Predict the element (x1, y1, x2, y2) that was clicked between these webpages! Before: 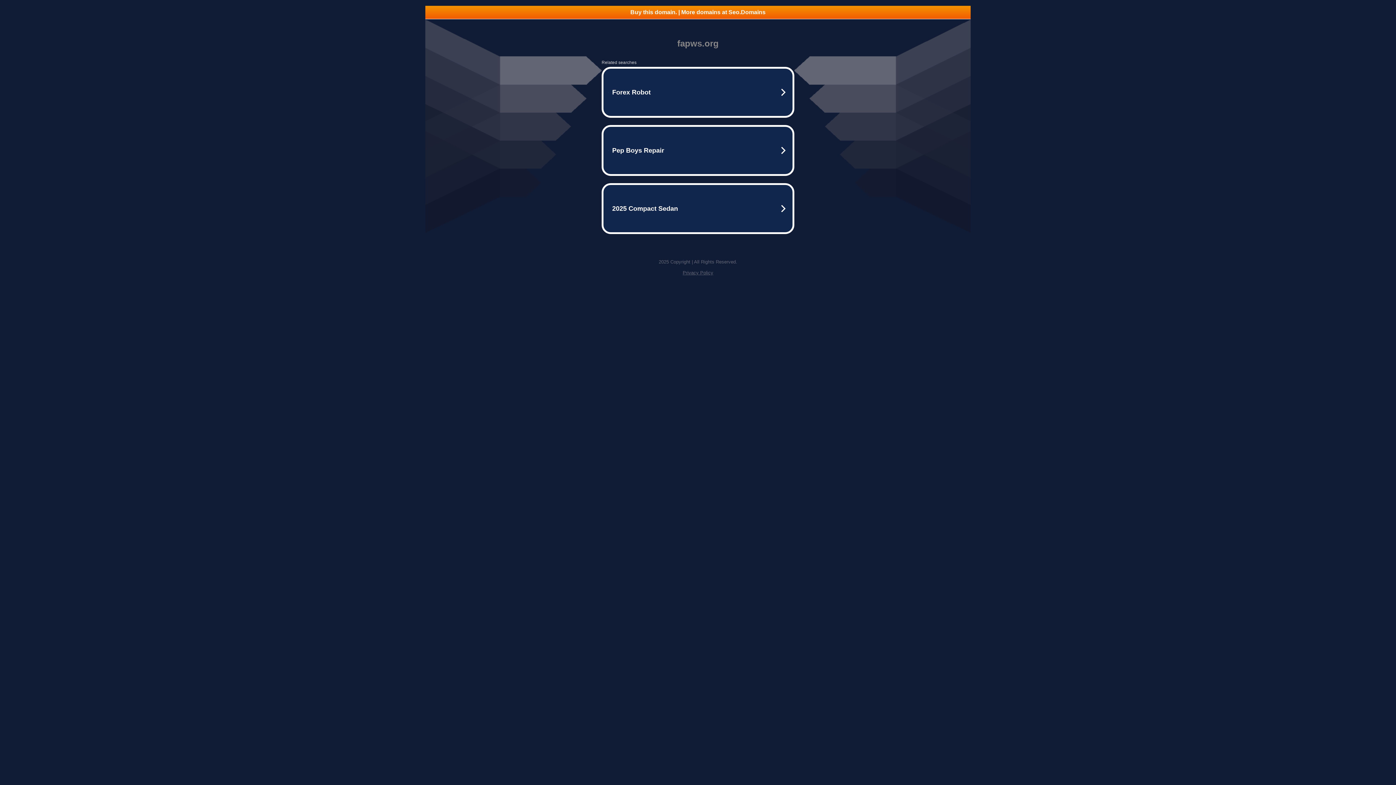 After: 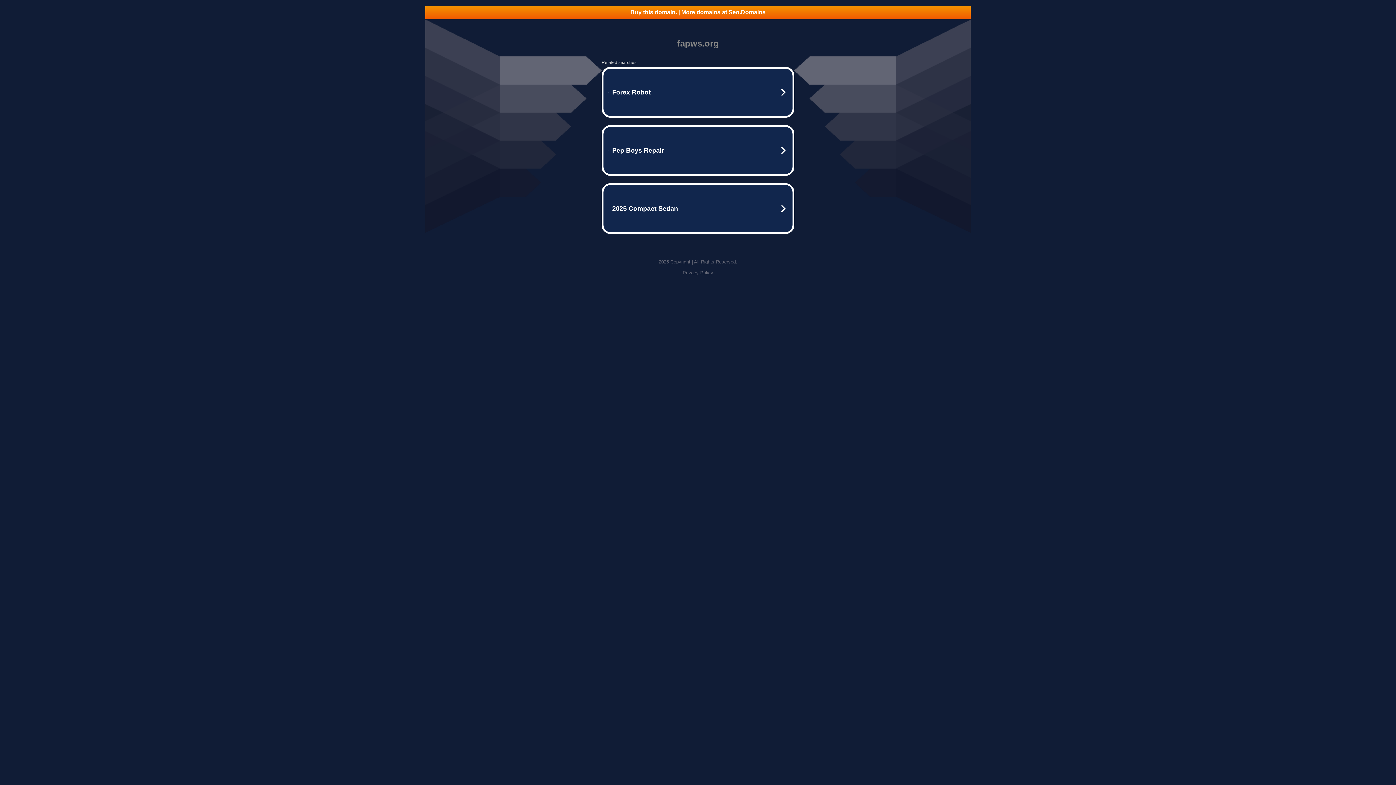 Action: bbox: (425, 5, 970, 18) label: Buy this domain. | More domains at Seo.Domains